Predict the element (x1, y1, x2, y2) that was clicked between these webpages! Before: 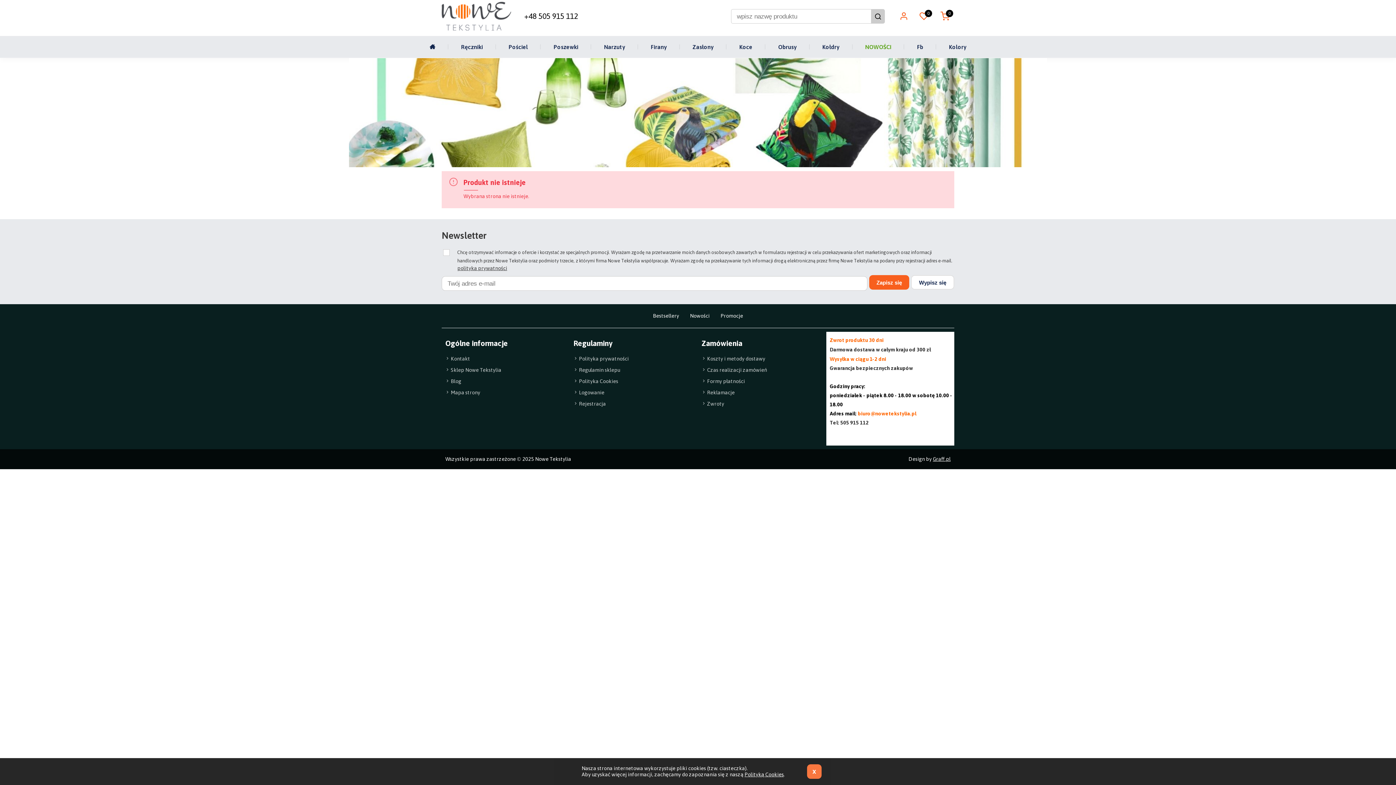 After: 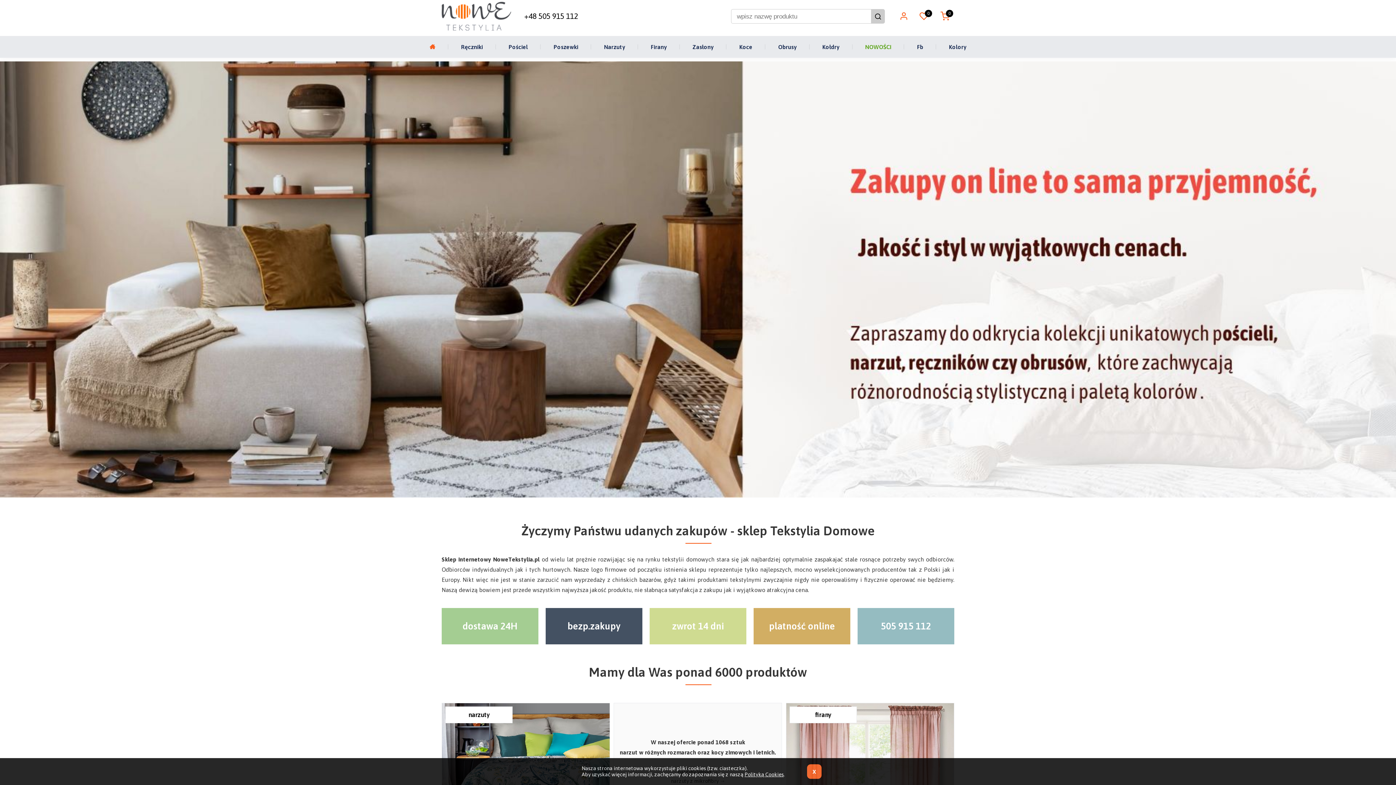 Action: bbox: (441, 1, 511, 30)